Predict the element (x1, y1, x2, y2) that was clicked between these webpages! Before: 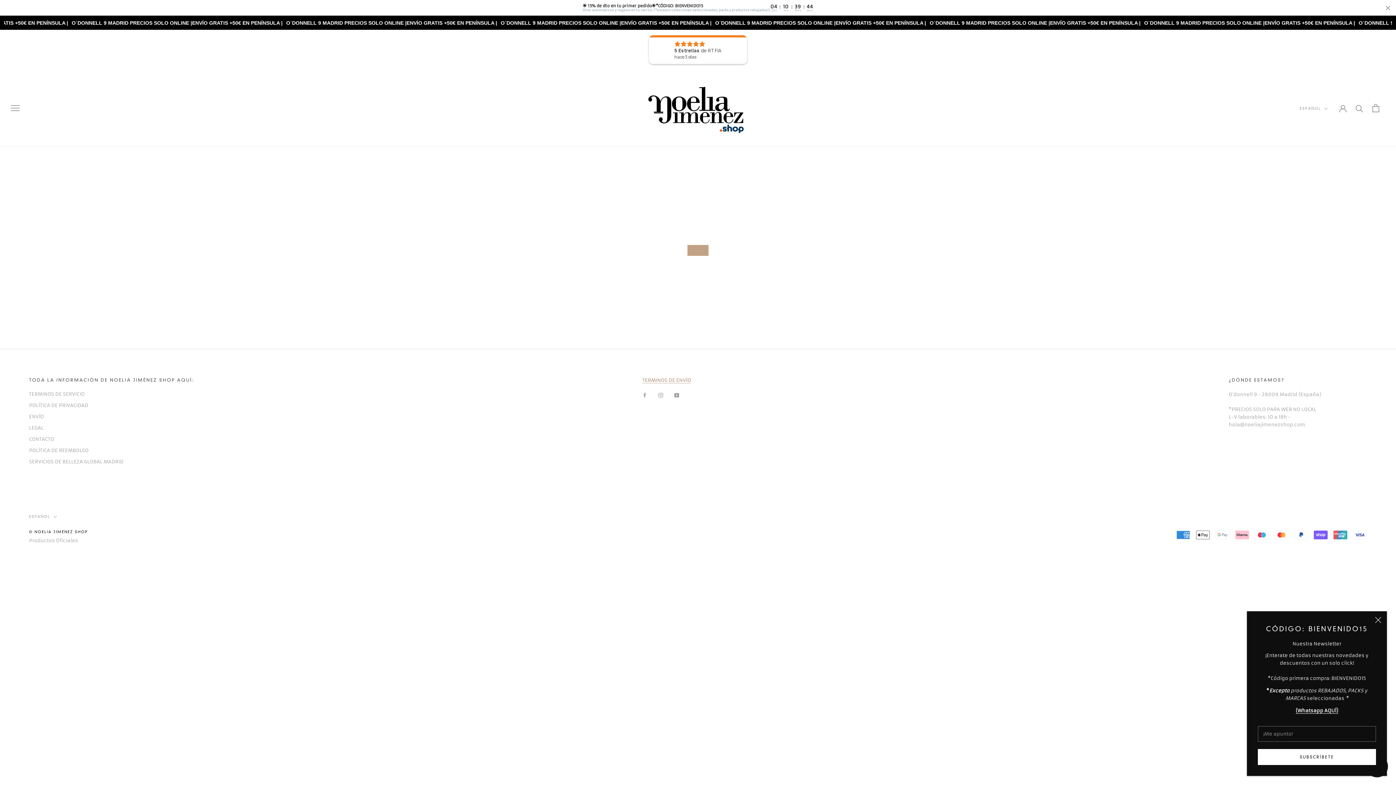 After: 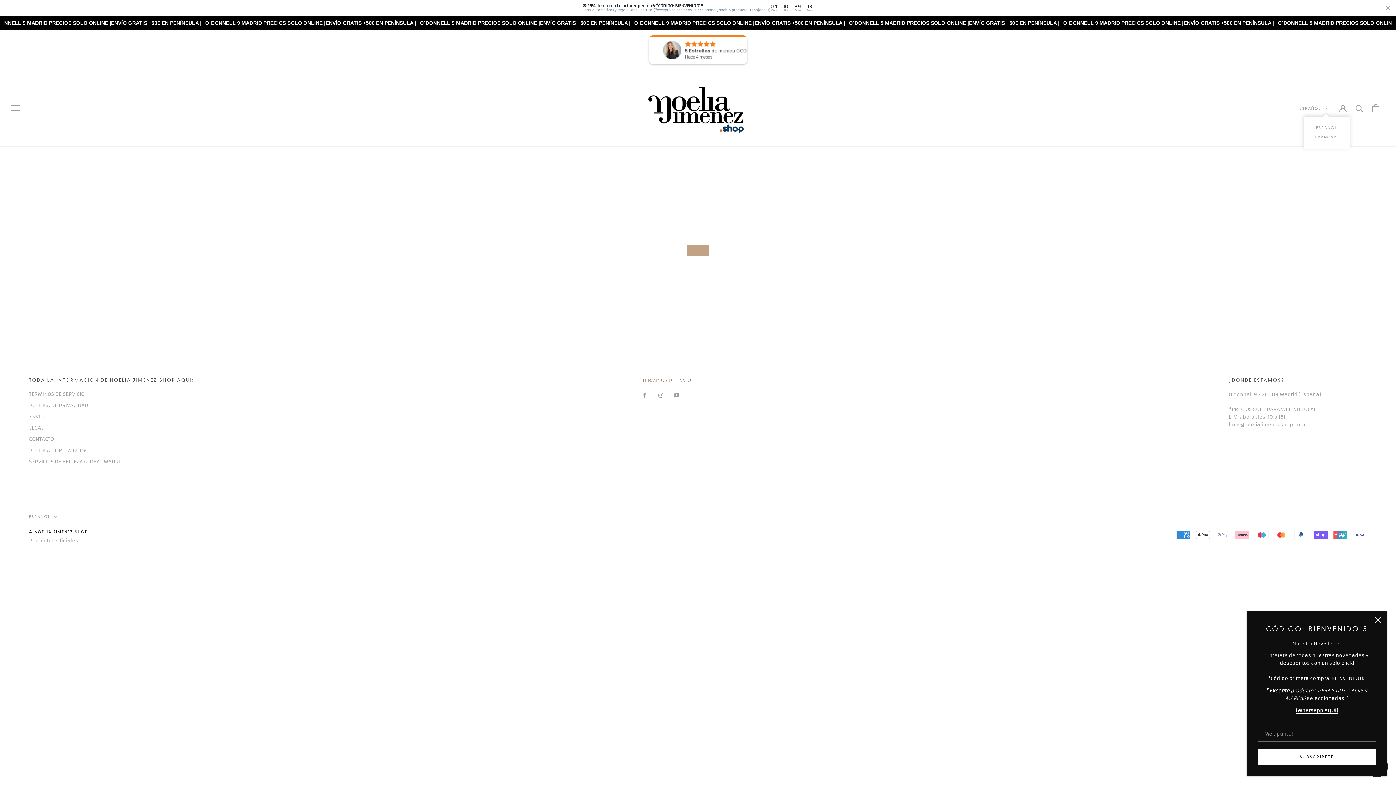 Action: label: ESPAÑOL bbox: (1300, 105, 1328, 112)